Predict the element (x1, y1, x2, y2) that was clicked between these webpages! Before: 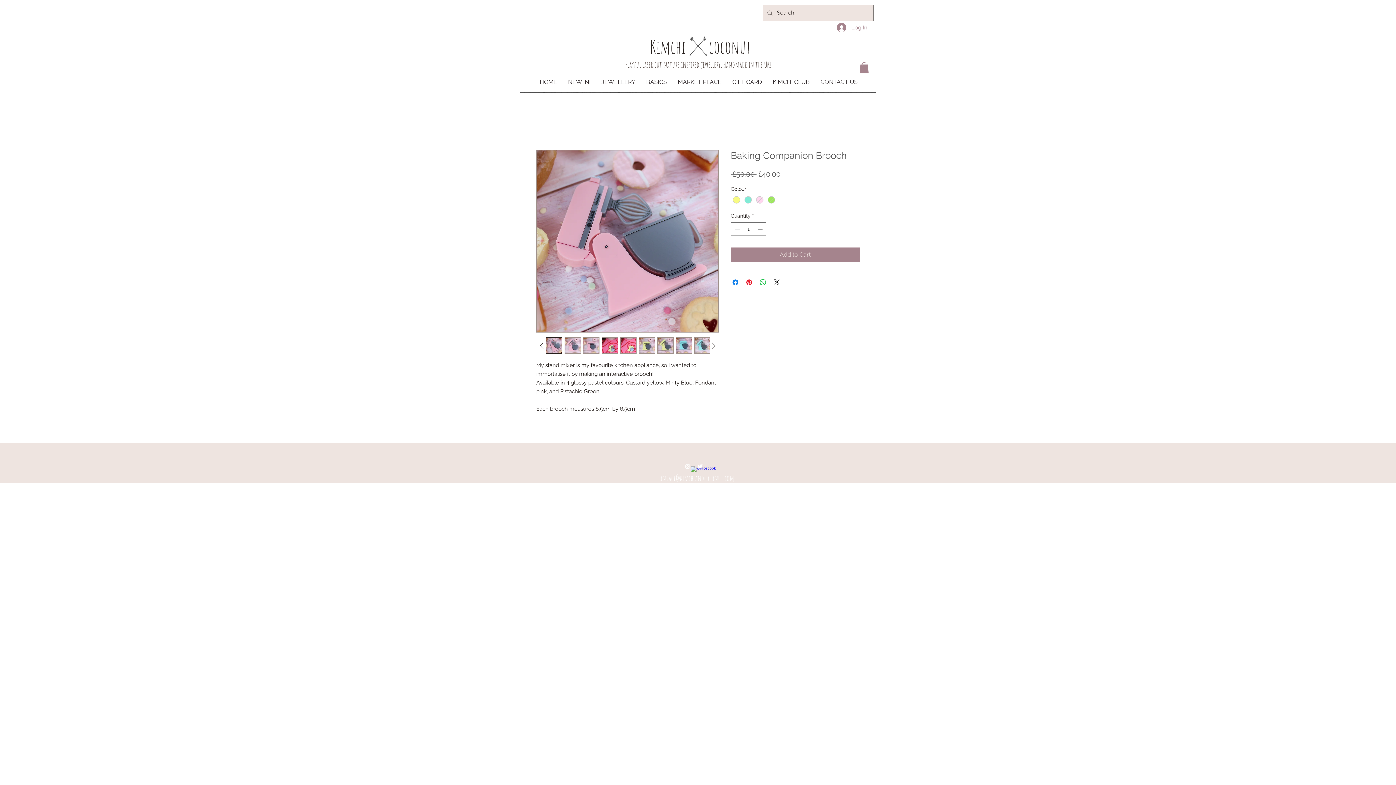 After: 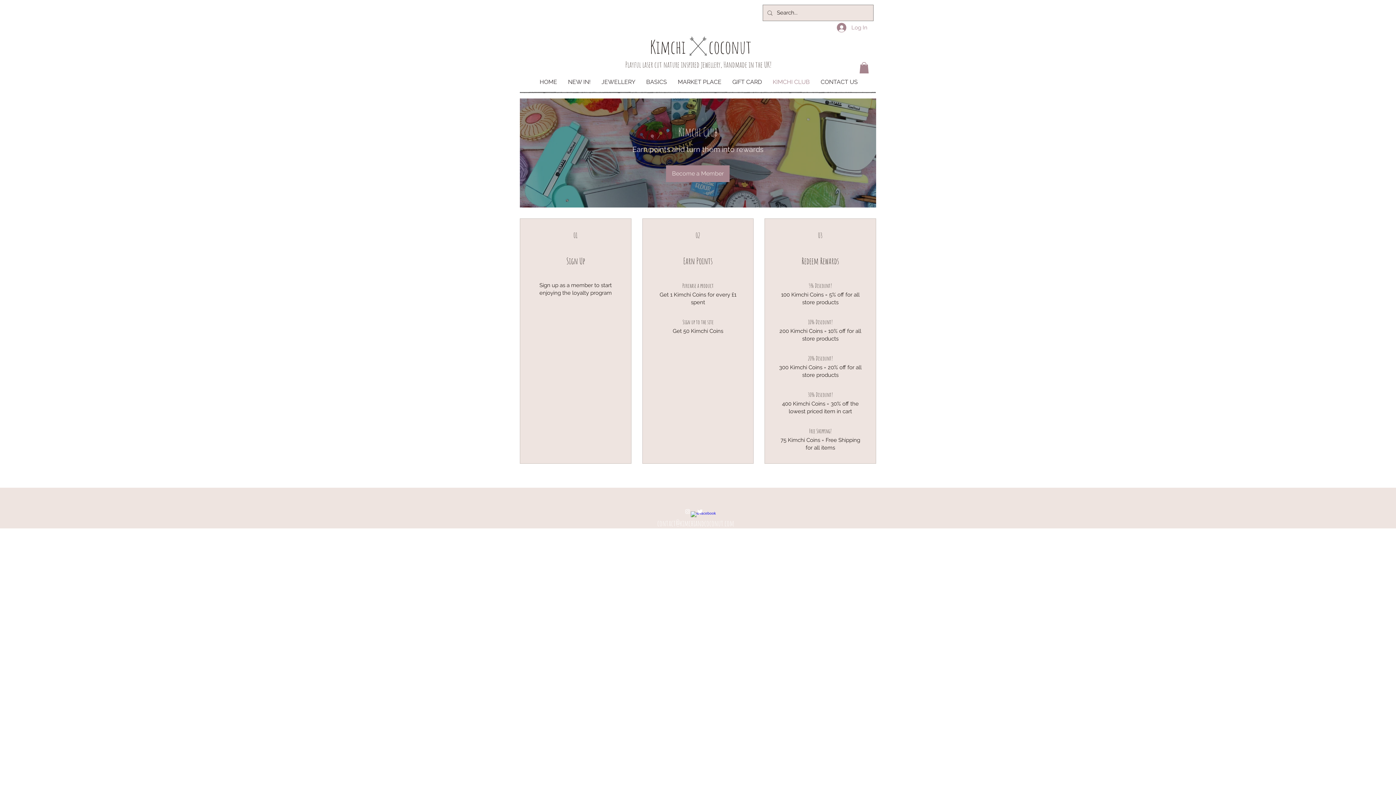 Action: bbox: (767, 76, 815, 87) label: KIMCHI CLUB